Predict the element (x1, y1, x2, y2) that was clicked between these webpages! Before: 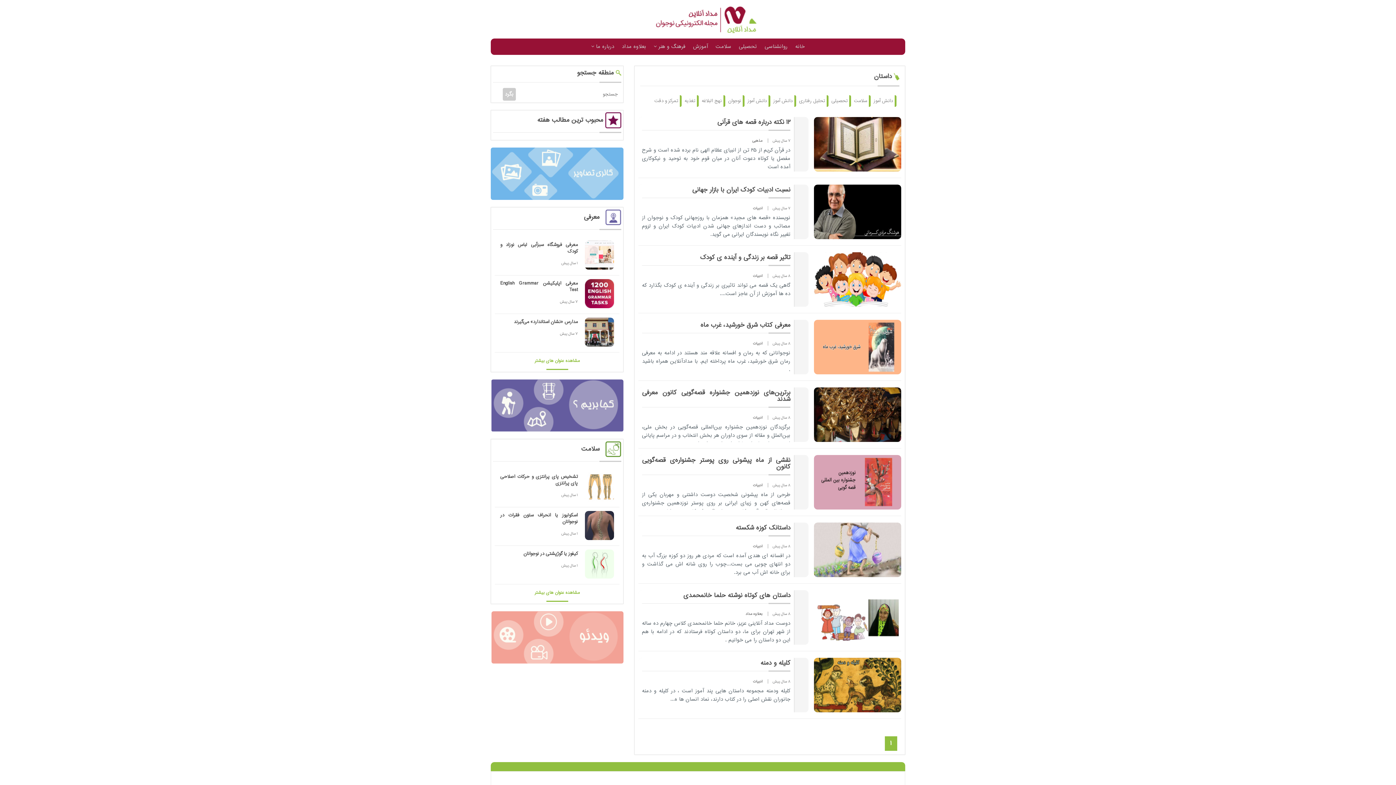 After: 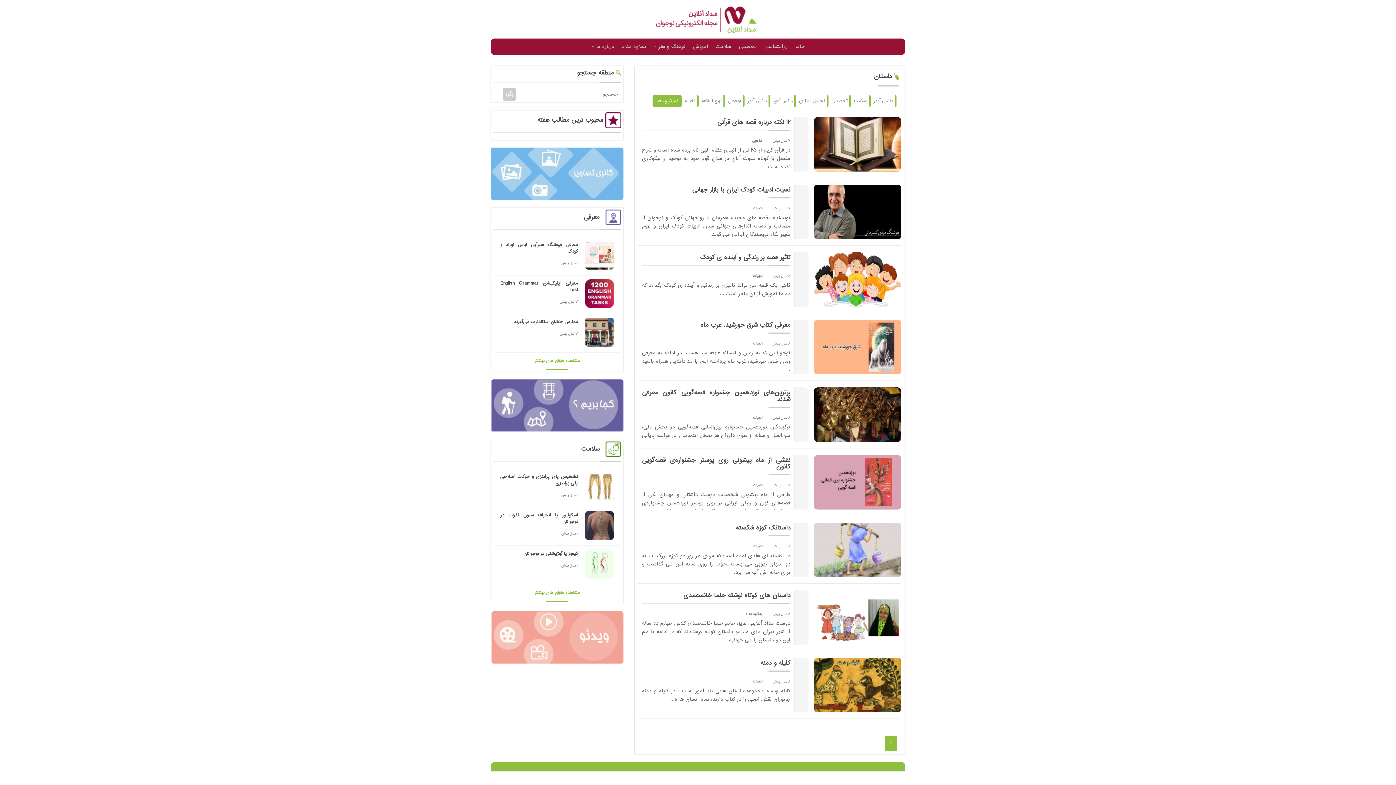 Action: bbox: (652, 95, 681, 106) label: تمرکز و دقت